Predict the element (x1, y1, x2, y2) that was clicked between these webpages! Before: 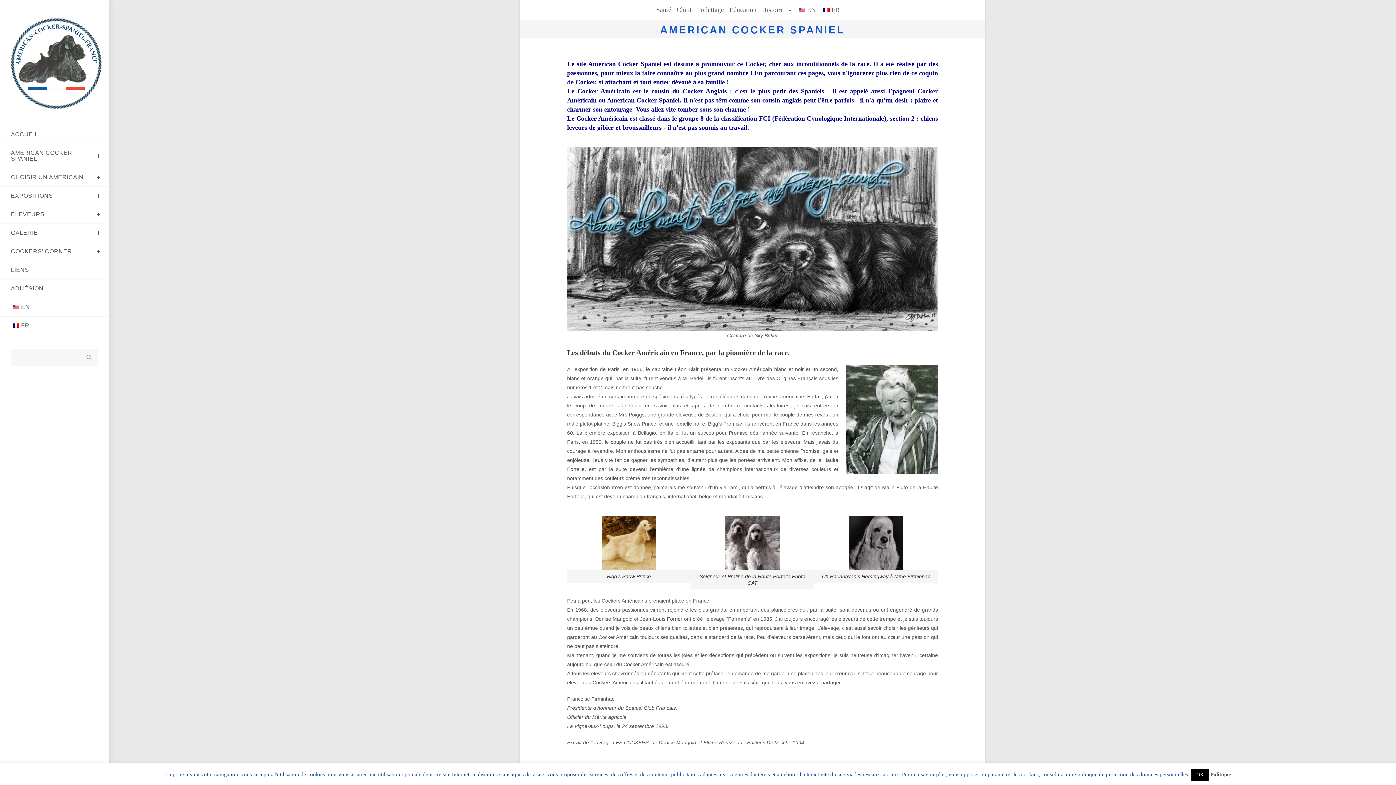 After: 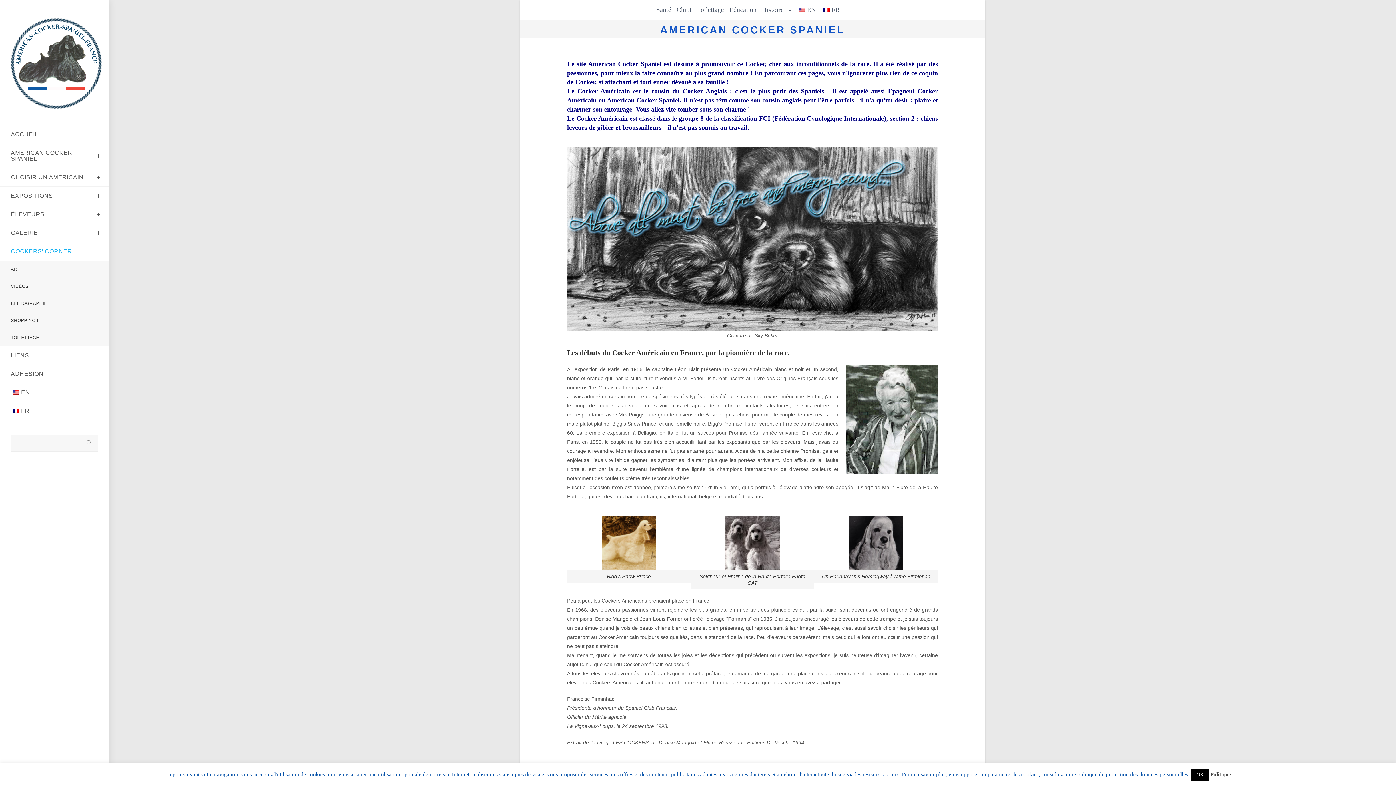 Action: bbox: (0, 242, 109, 260) label: COCKERS' CORNER